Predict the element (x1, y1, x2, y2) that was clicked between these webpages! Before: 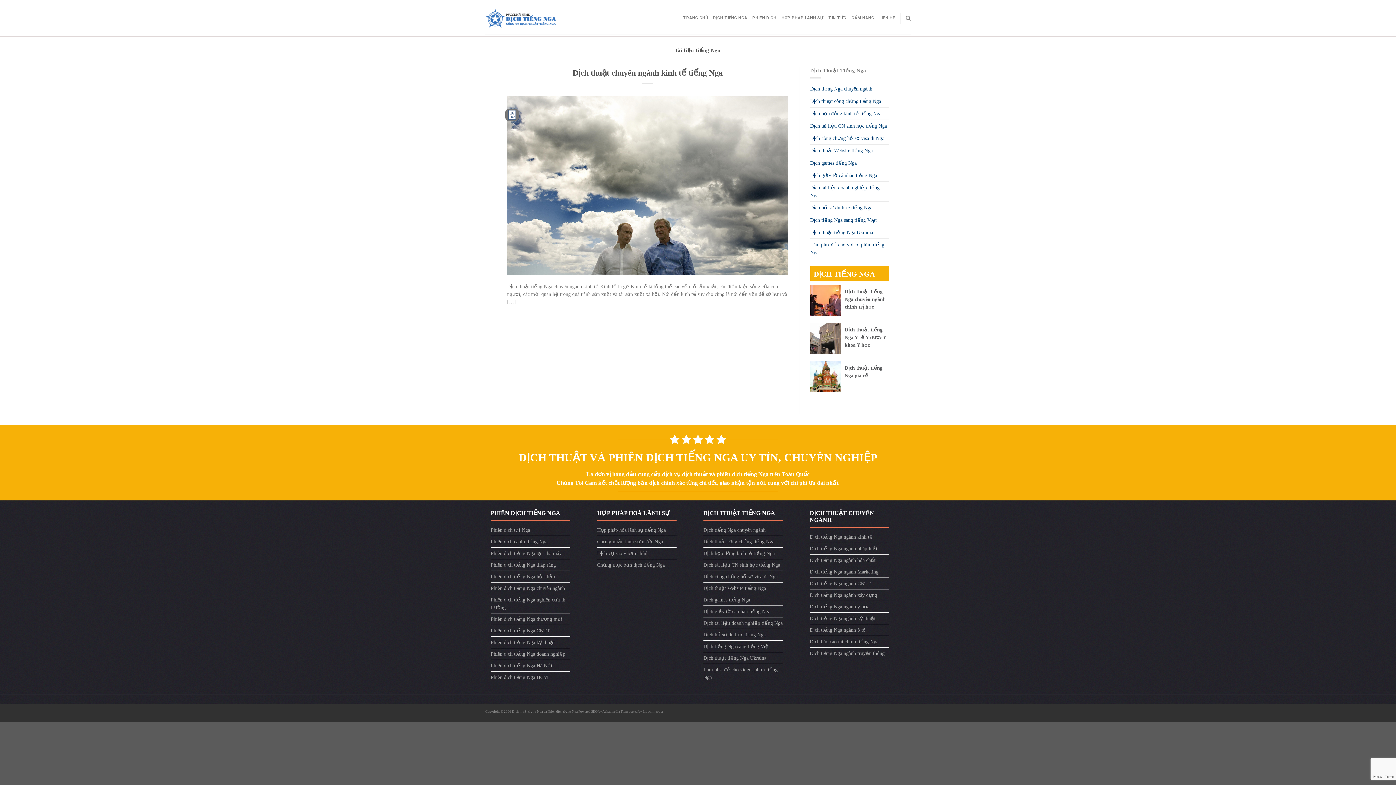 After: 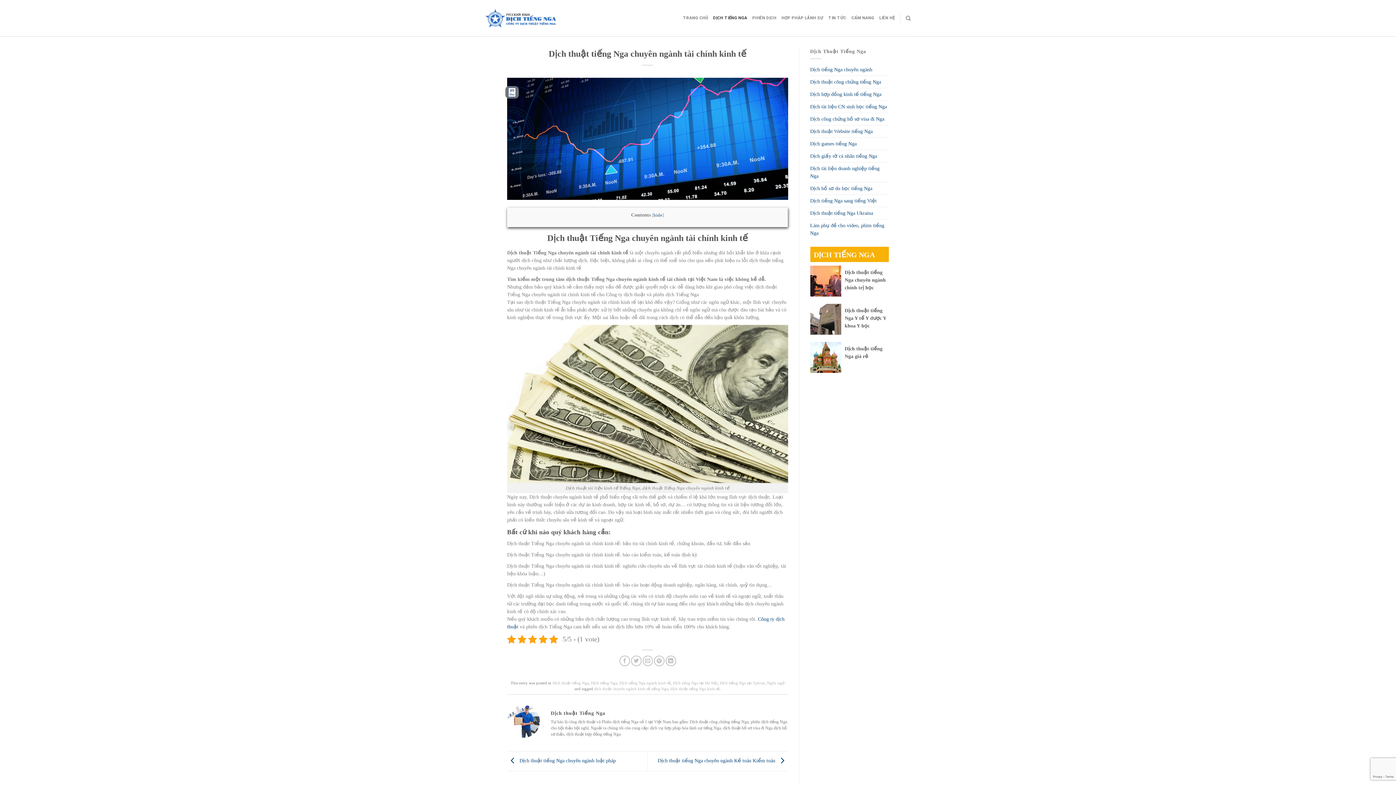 Action: label: Dịch tiếng Nga ngành kinh tế bbox: (810, 531, 872, 542)